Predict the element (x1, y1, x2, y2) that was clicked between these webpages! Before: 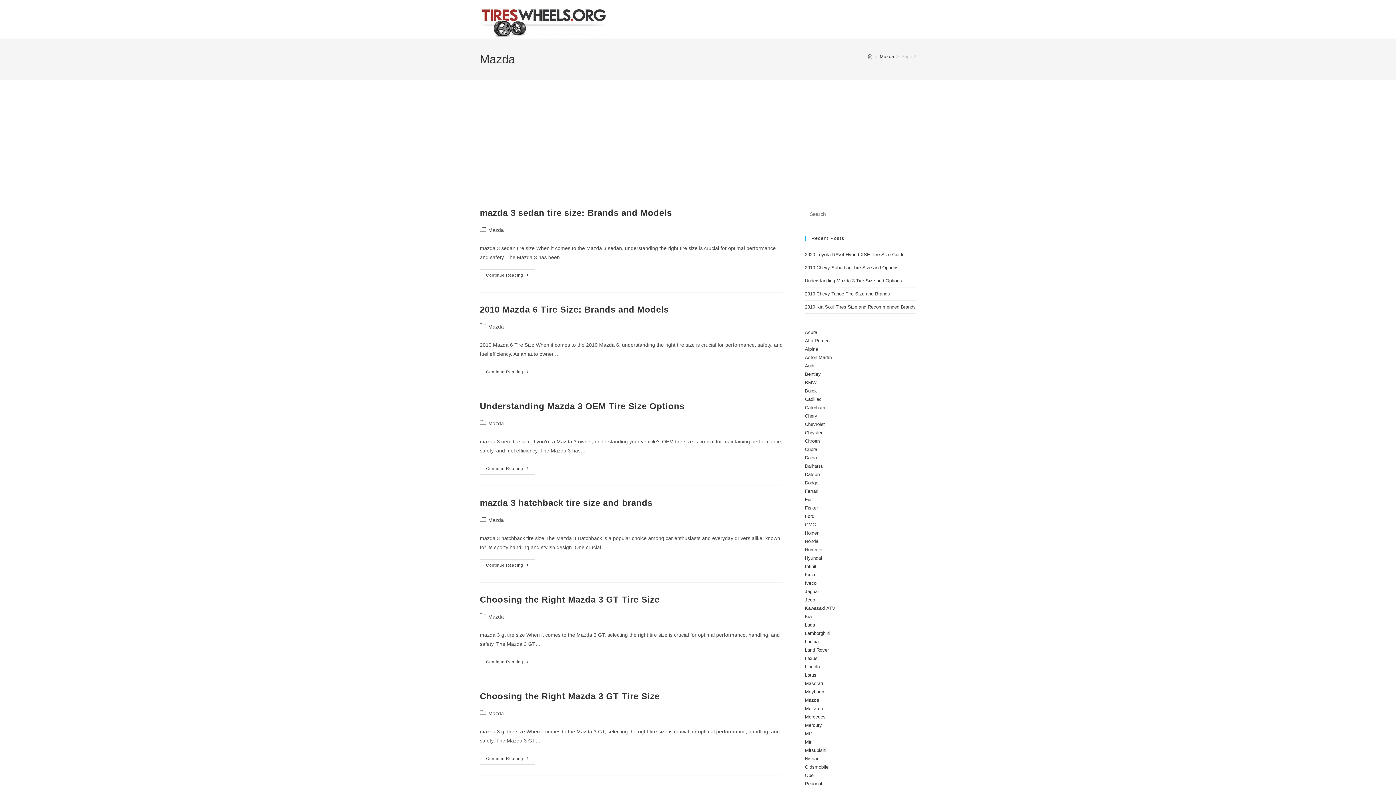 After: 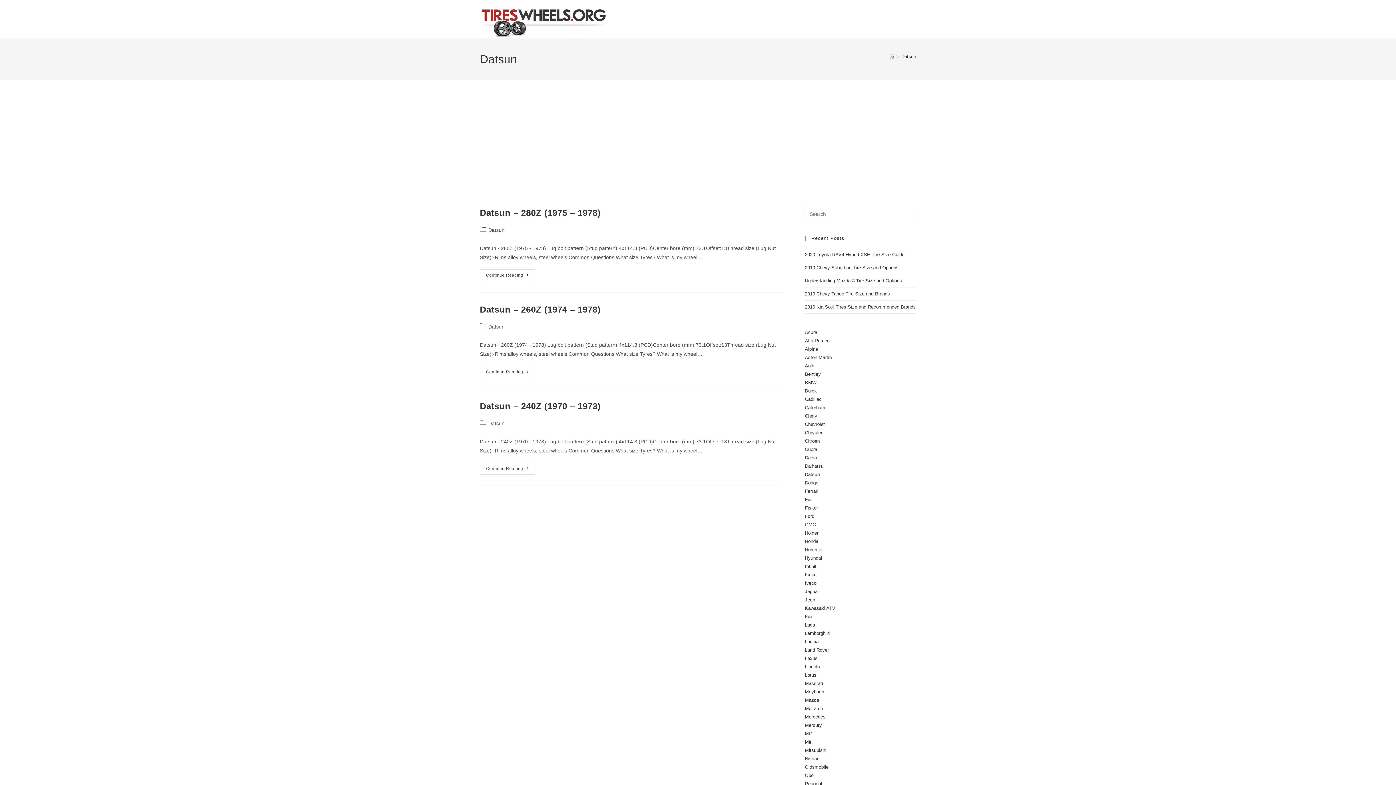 Action: label: Datsun bbox: (805, 472, 820, 477)